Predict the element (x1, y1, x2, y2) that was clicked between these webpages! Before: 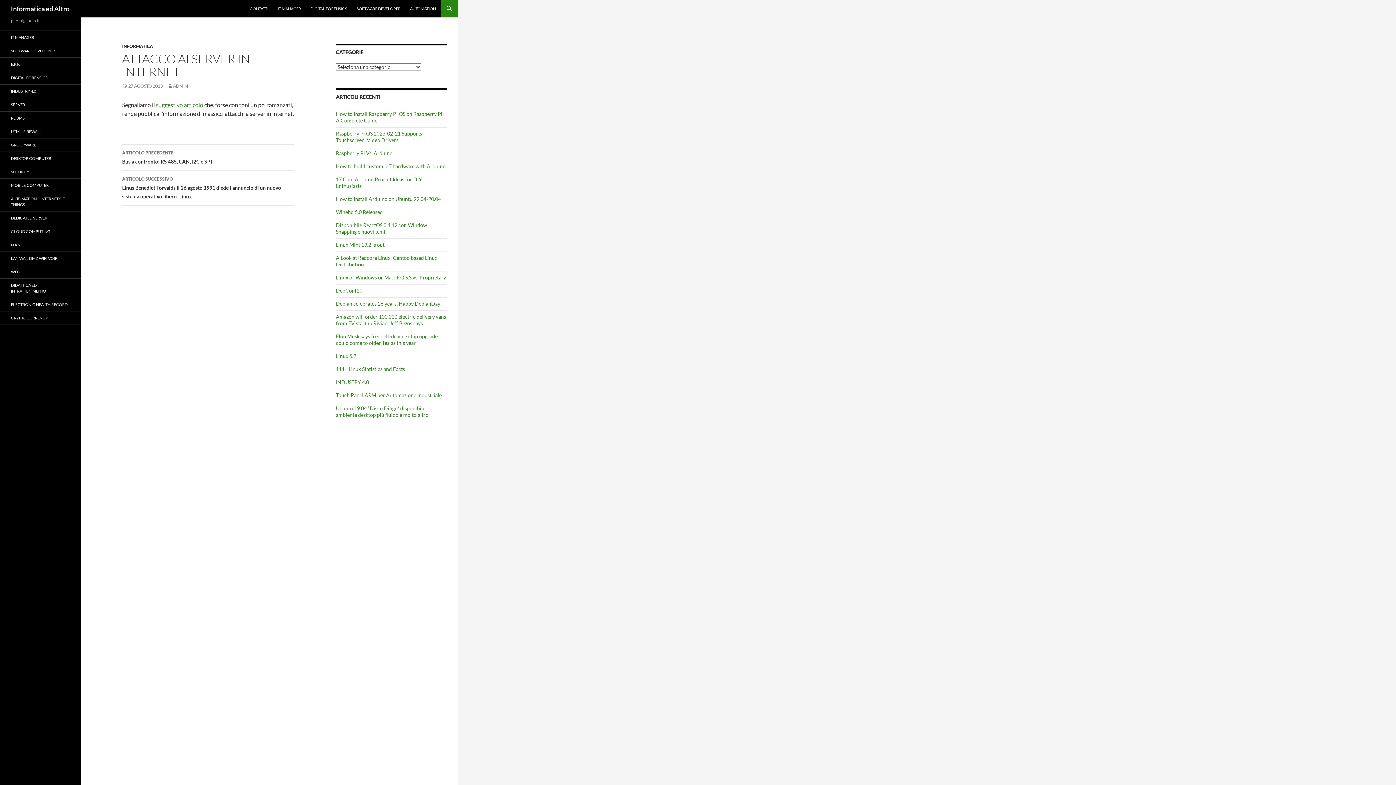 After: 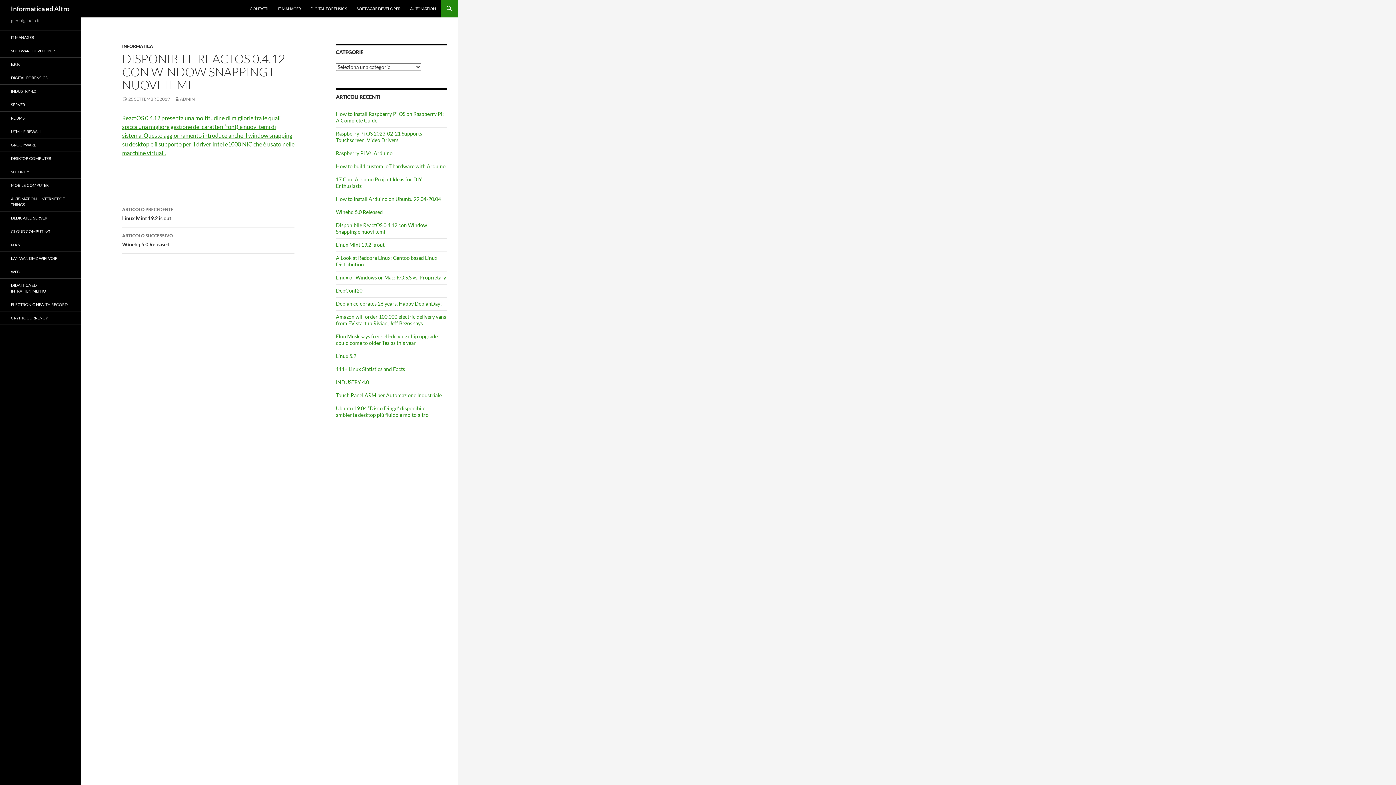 Action: bbox: (336, 222, 427, 234) label: Disponibile ReactOS 0.4.12 con Window Snapping e nuovi temi